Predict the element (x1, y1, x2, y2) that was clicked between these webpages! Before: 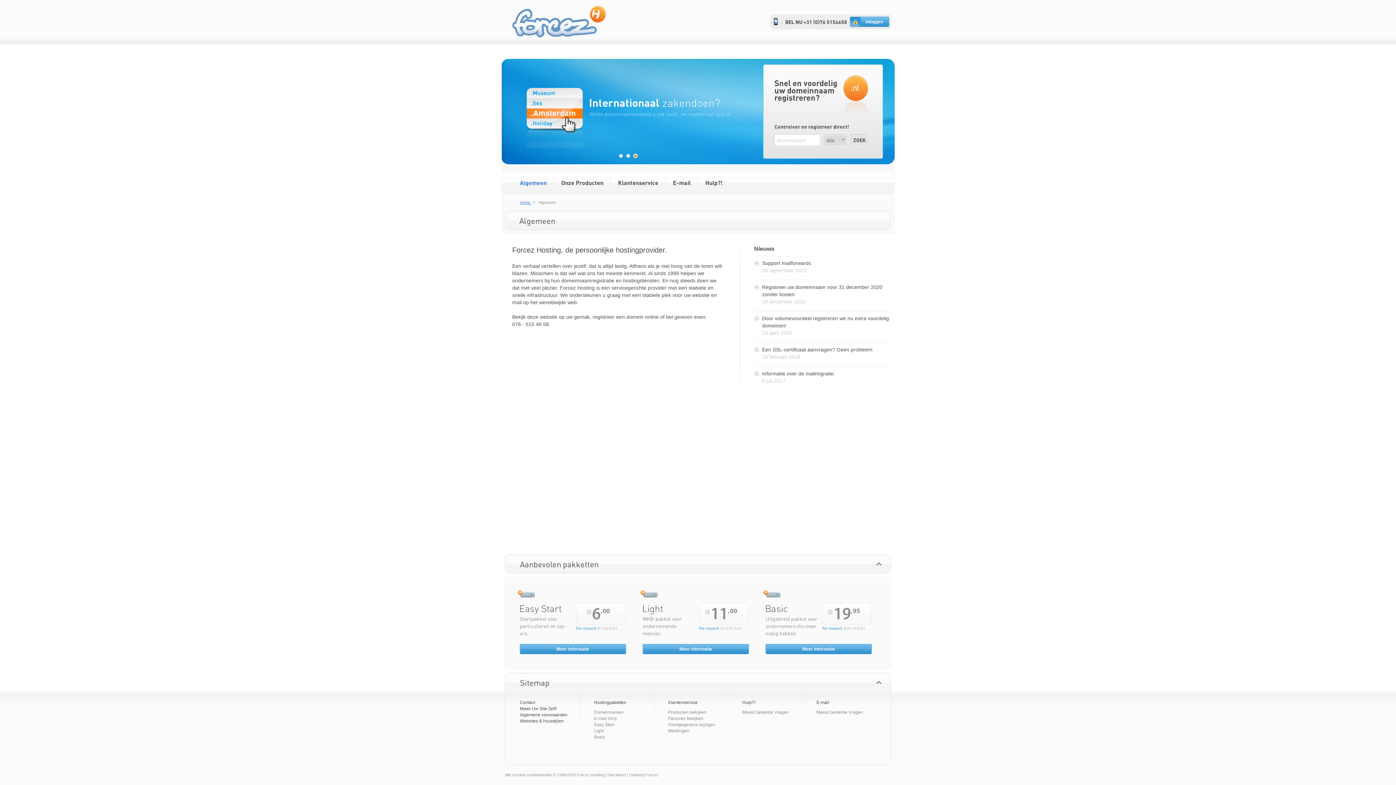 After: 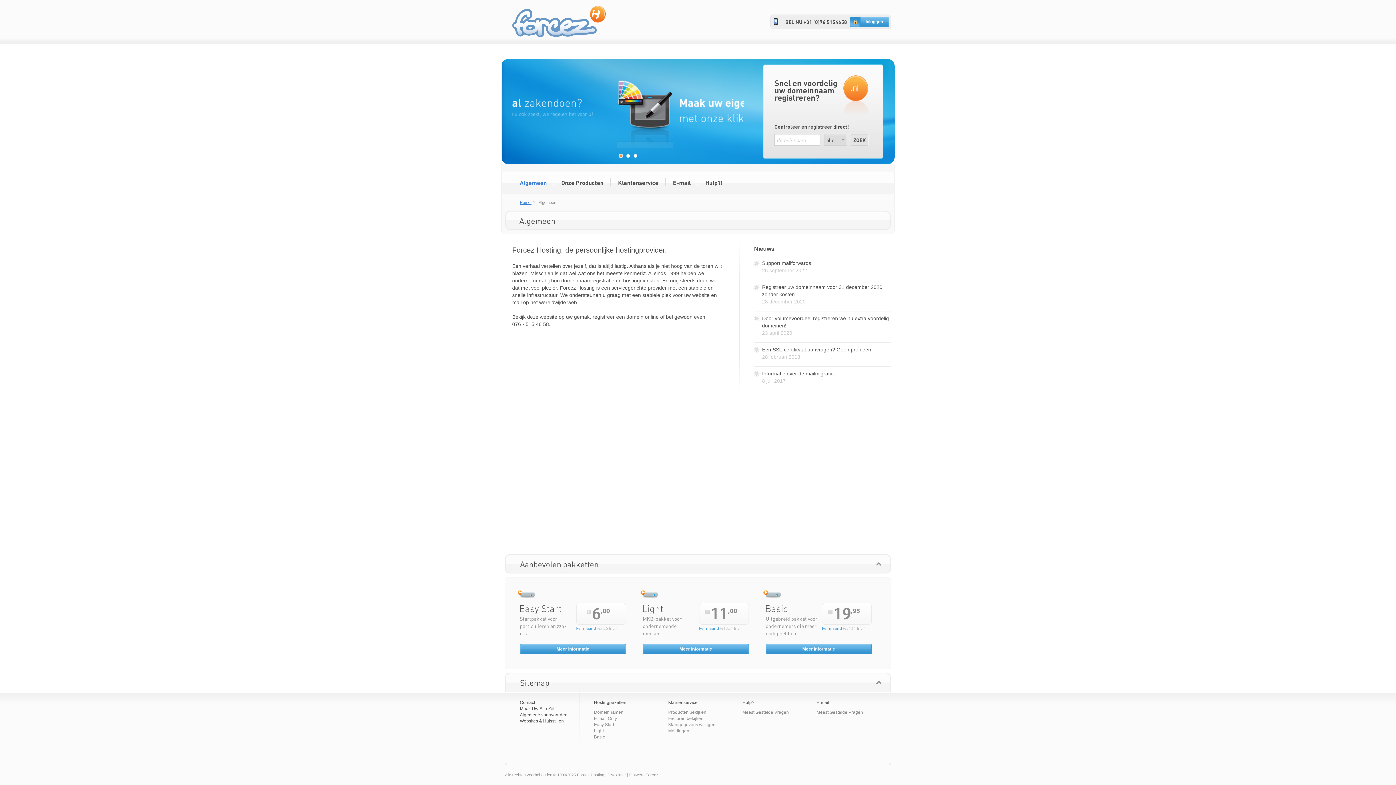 Action: label: Home  bbox: (520, 200, 531, 204)